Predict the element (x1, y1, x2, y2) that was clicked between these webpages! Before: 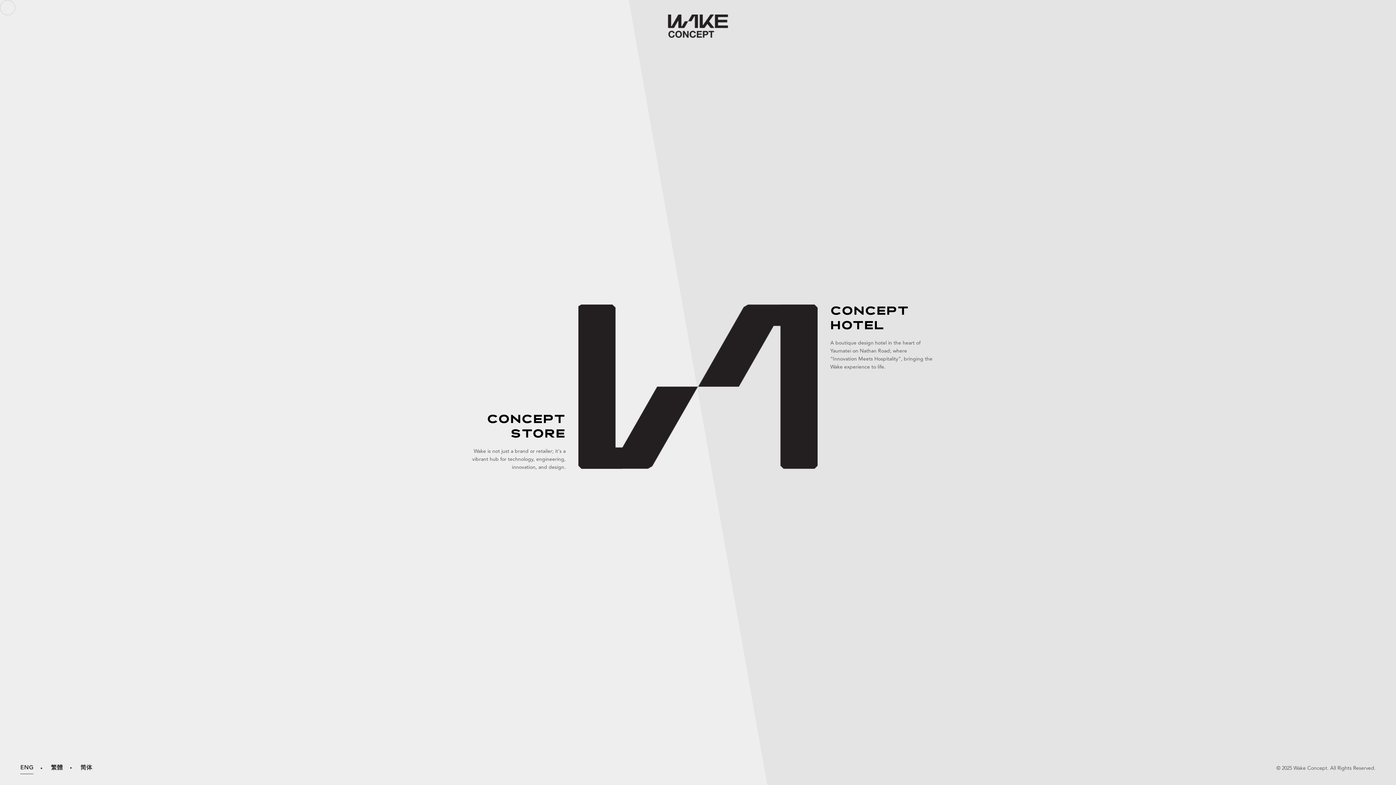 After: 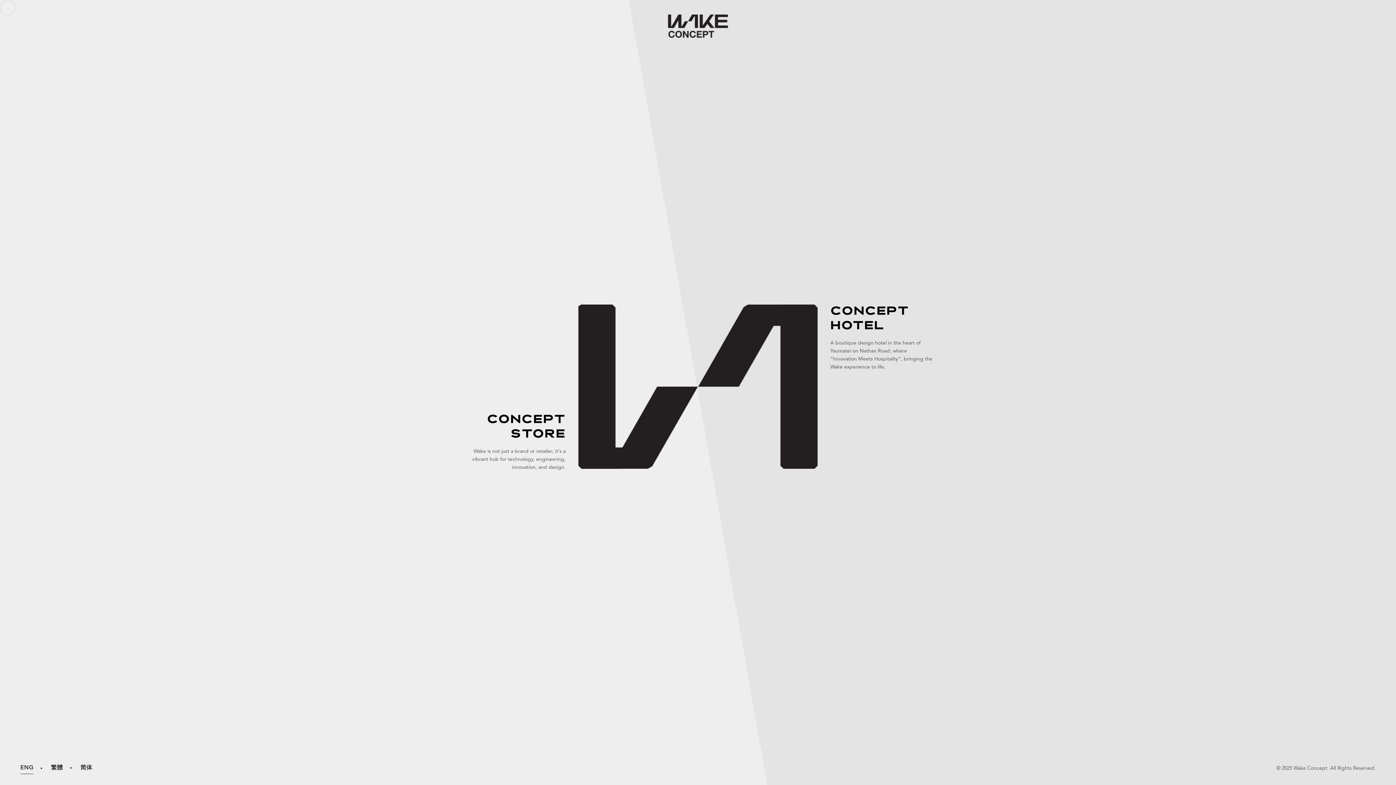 Action: bbox: (668, 14, 728, 37)